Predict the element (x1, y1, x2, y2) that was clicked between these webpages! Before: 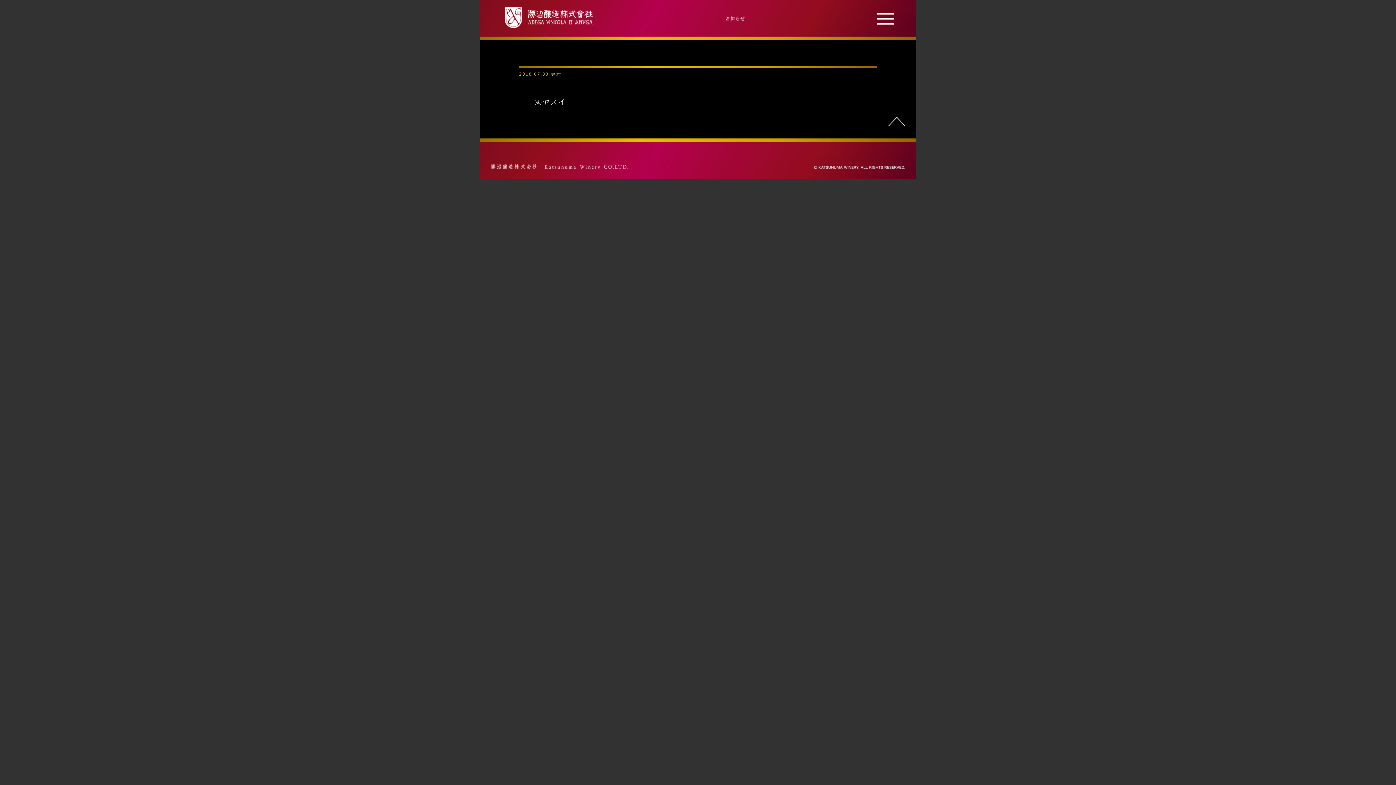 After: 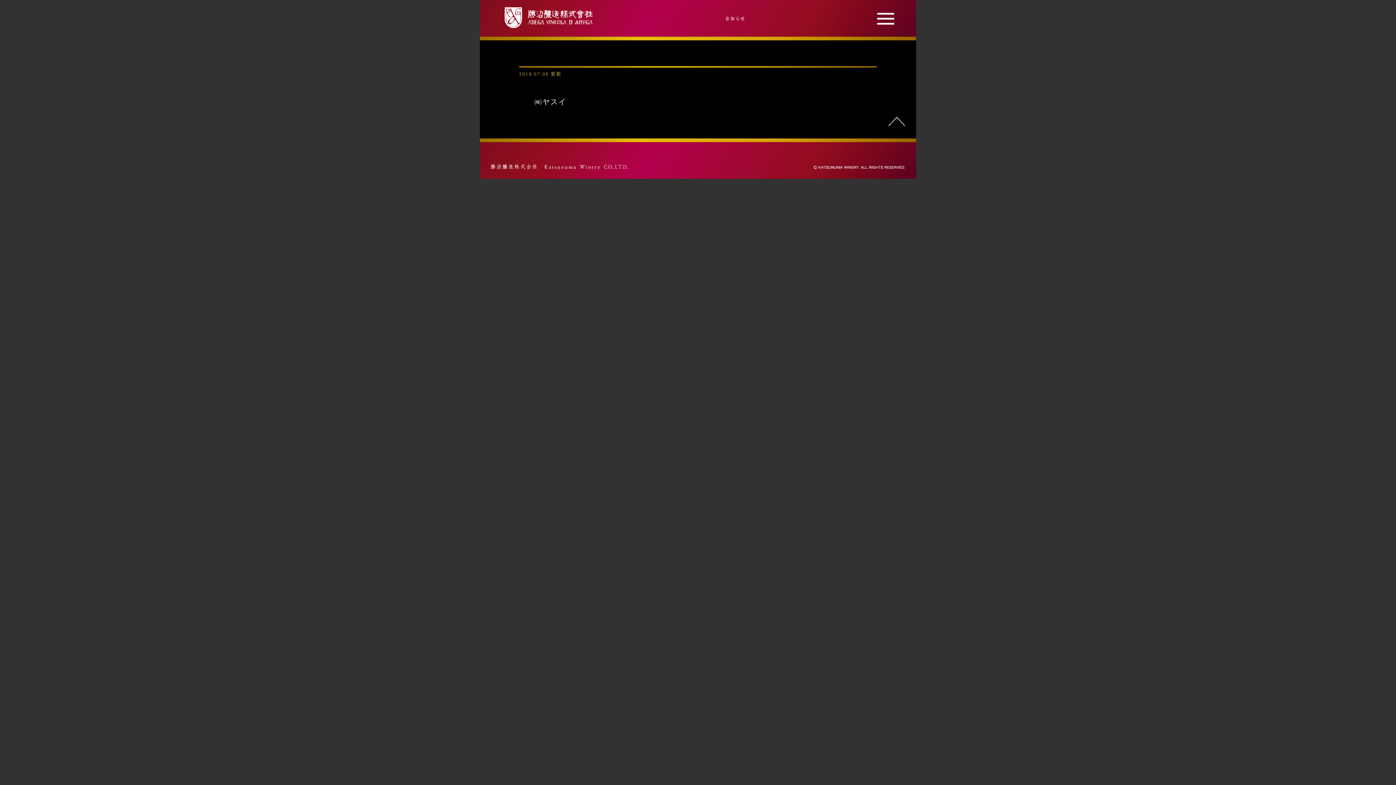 Action: bbox: (725, 16, 744, 21)